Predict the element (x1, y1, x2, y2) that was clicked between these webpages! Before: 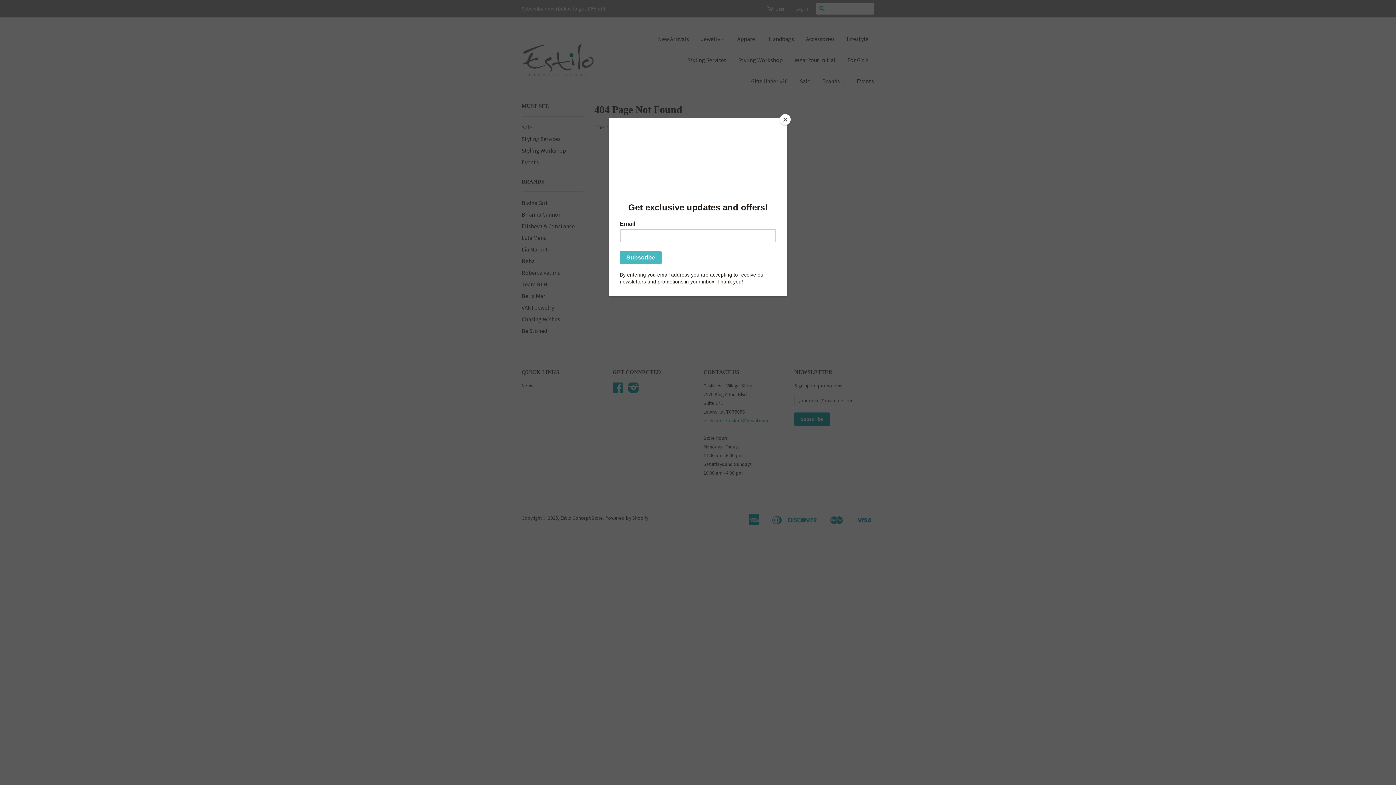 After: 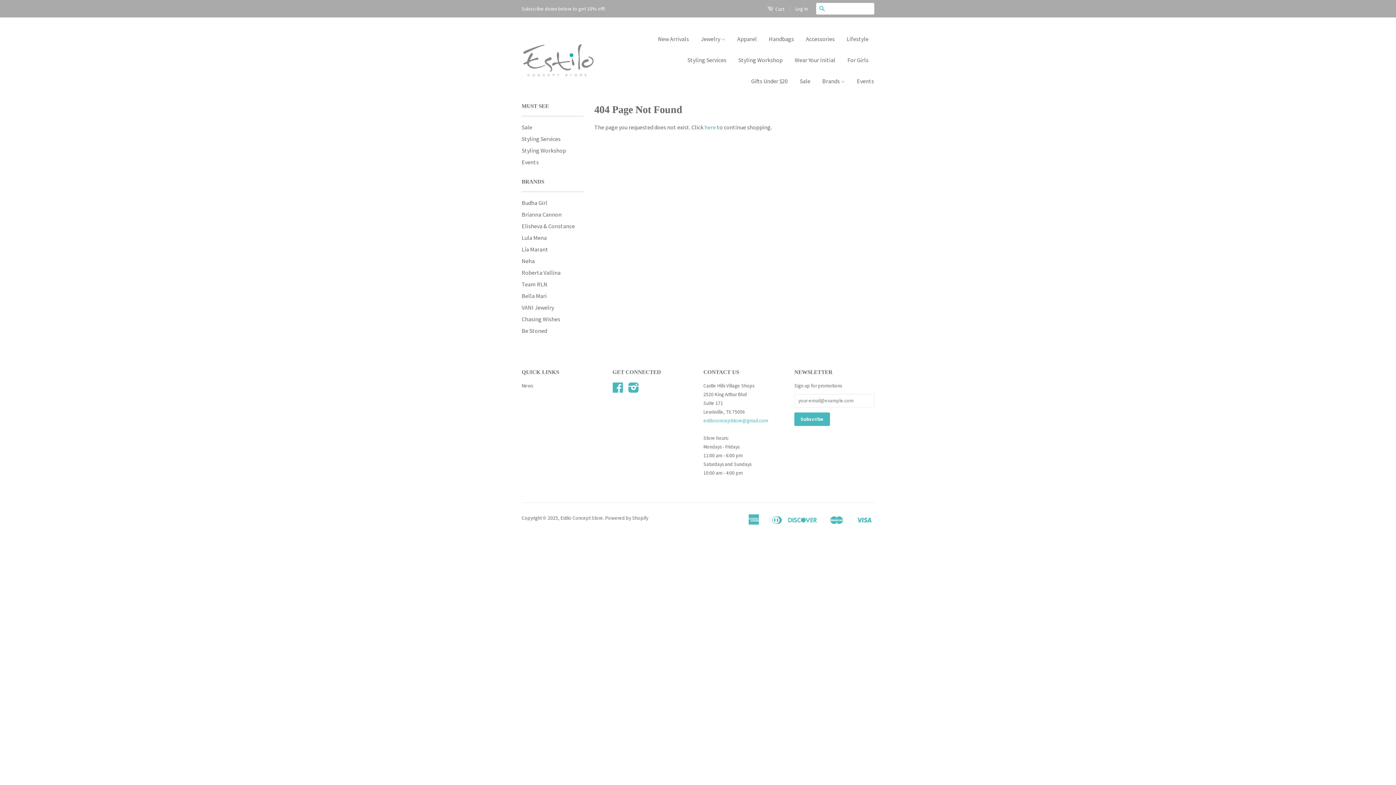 Action: label: Close bbox: (780, 114, 790, 125)